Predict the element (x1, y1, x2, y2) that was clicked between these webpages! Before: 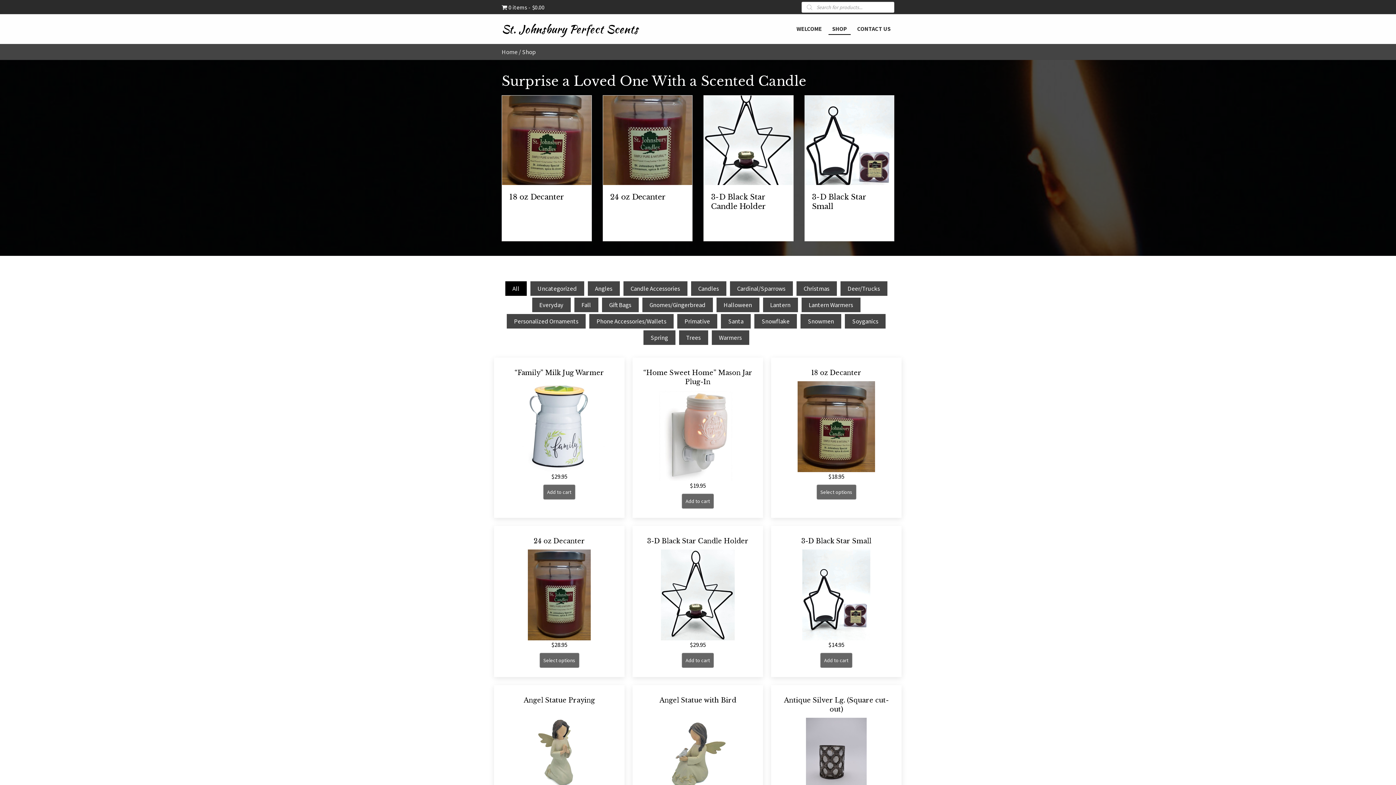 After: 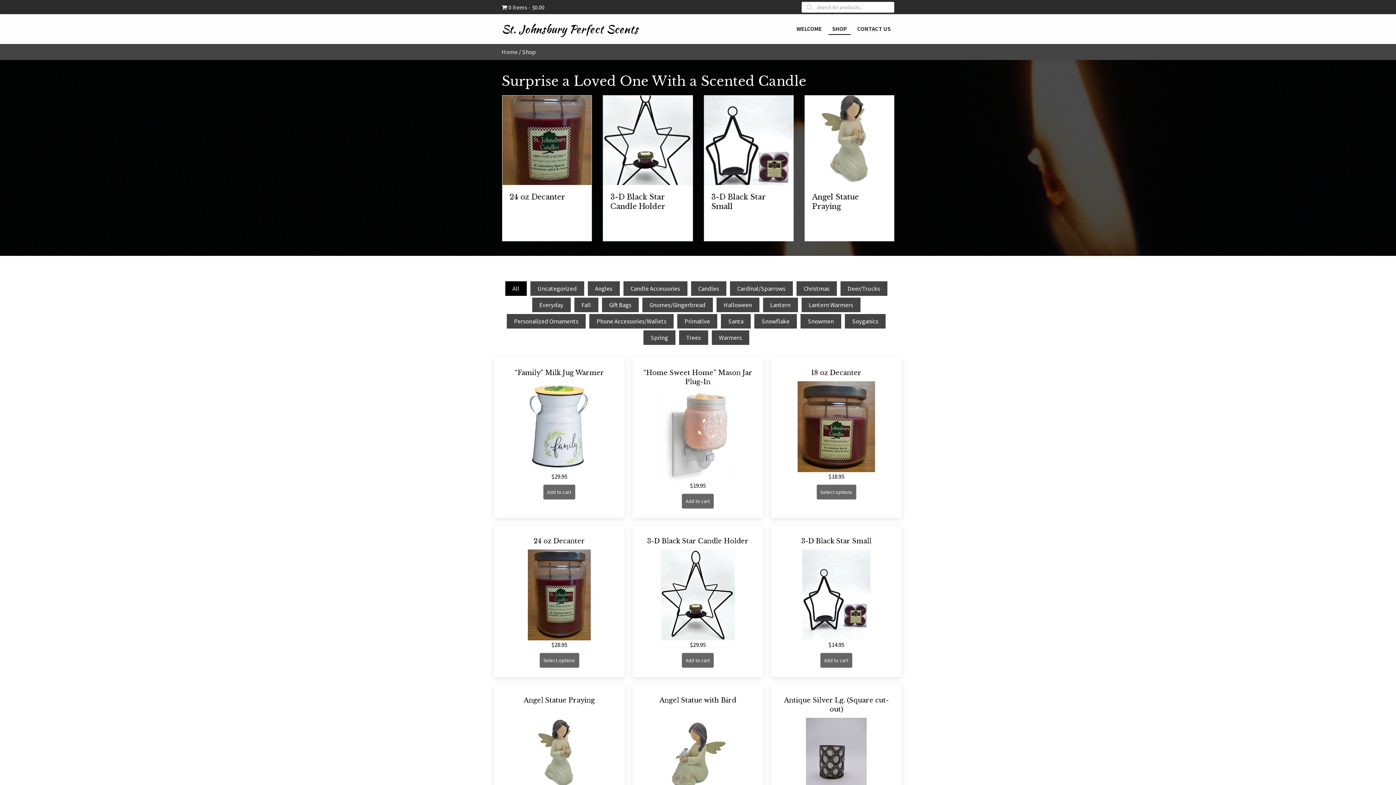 Action: label: 0 items$0.00 bbox: (501, 3, 544, 10)